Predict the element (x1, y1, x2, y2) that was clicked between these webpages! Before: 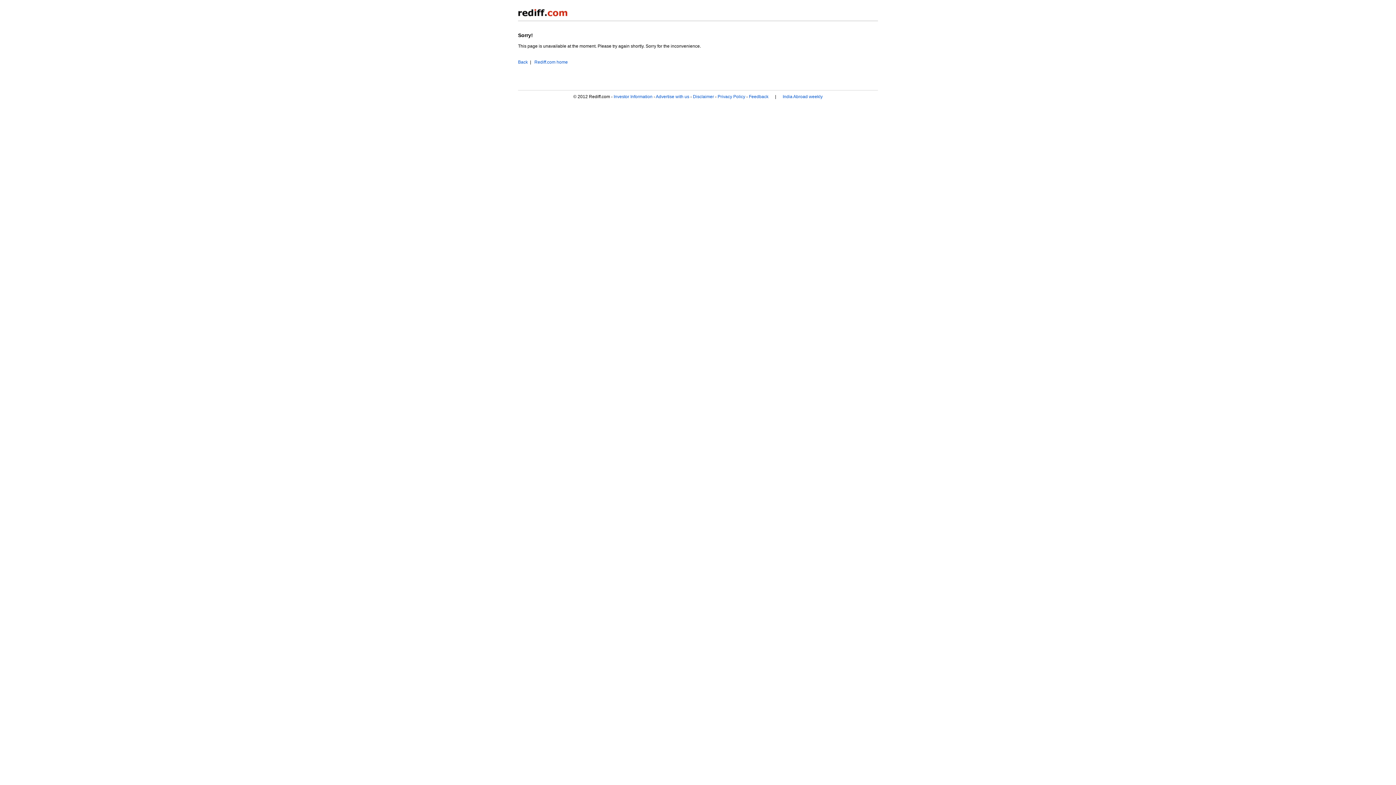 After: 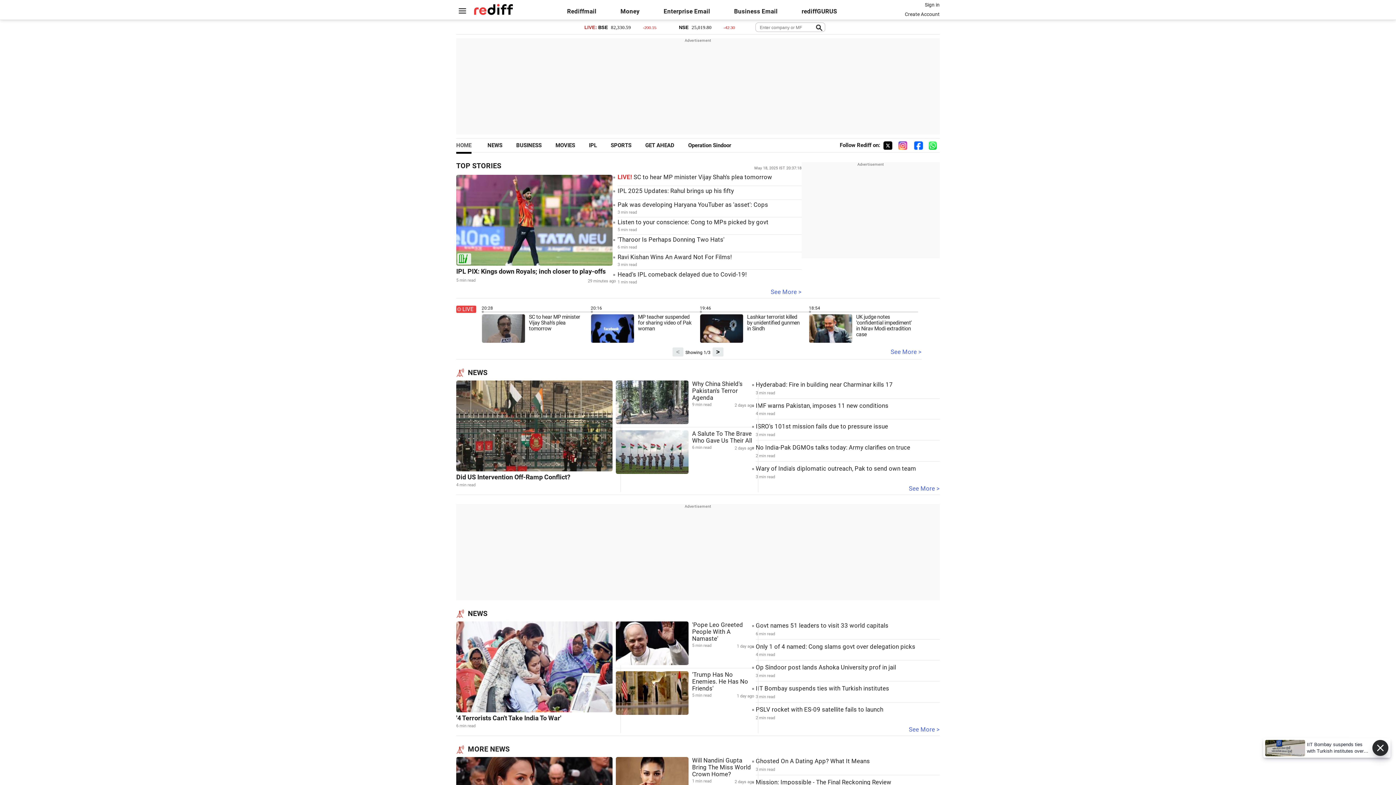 Action: bbox: (534, 59, 568, 64) label: Rediff.com home